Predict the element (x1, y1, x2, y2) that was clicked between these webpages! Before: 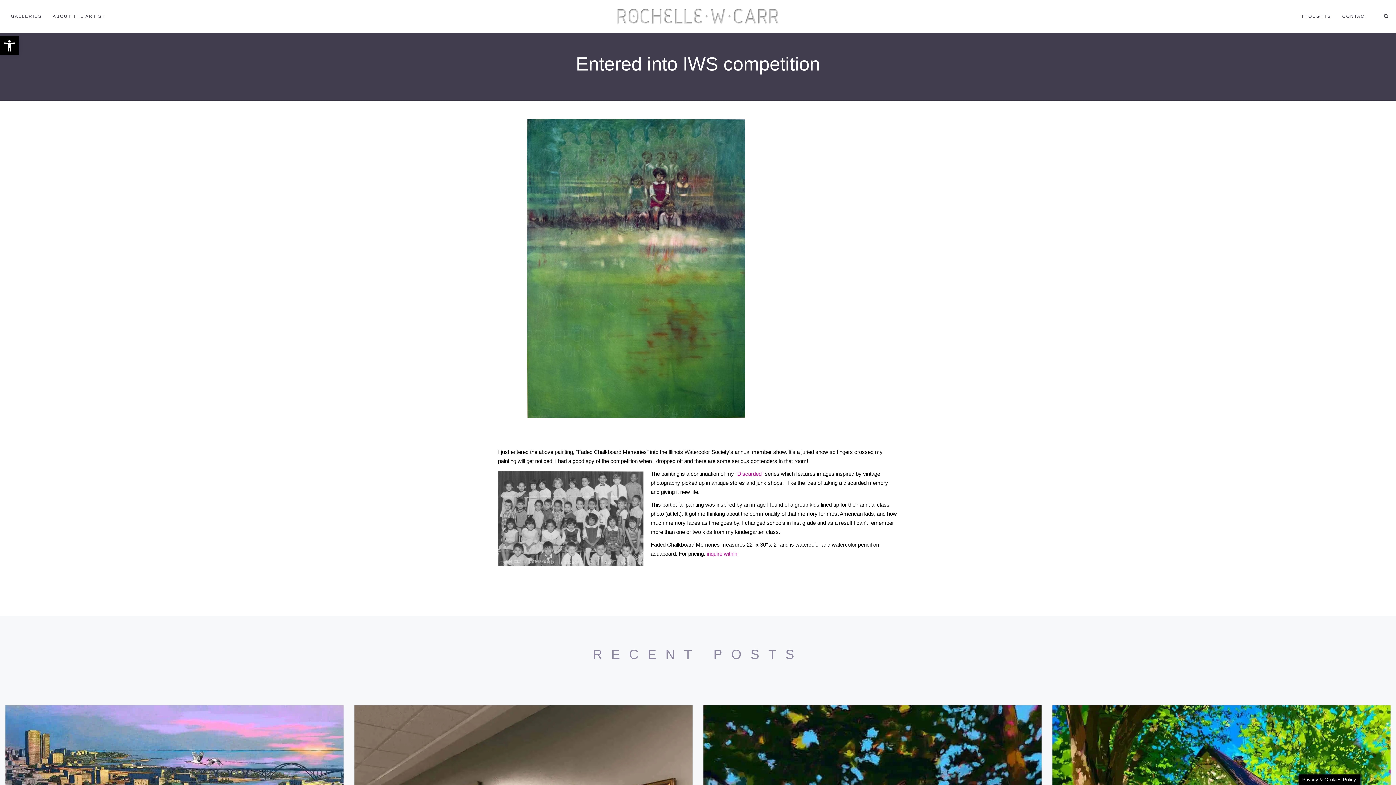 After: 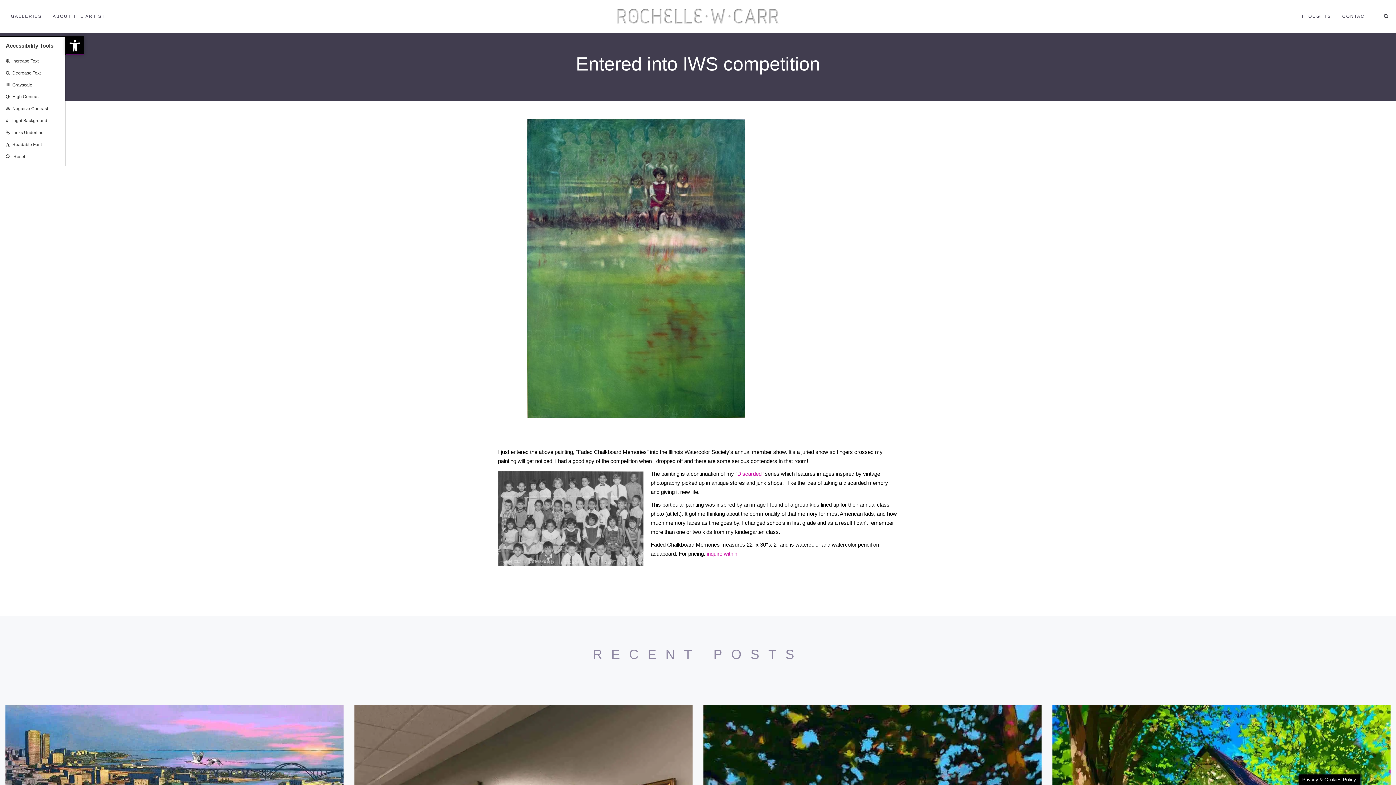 Action: bbox: (0, 36, 18, 55) label: Open toolbar